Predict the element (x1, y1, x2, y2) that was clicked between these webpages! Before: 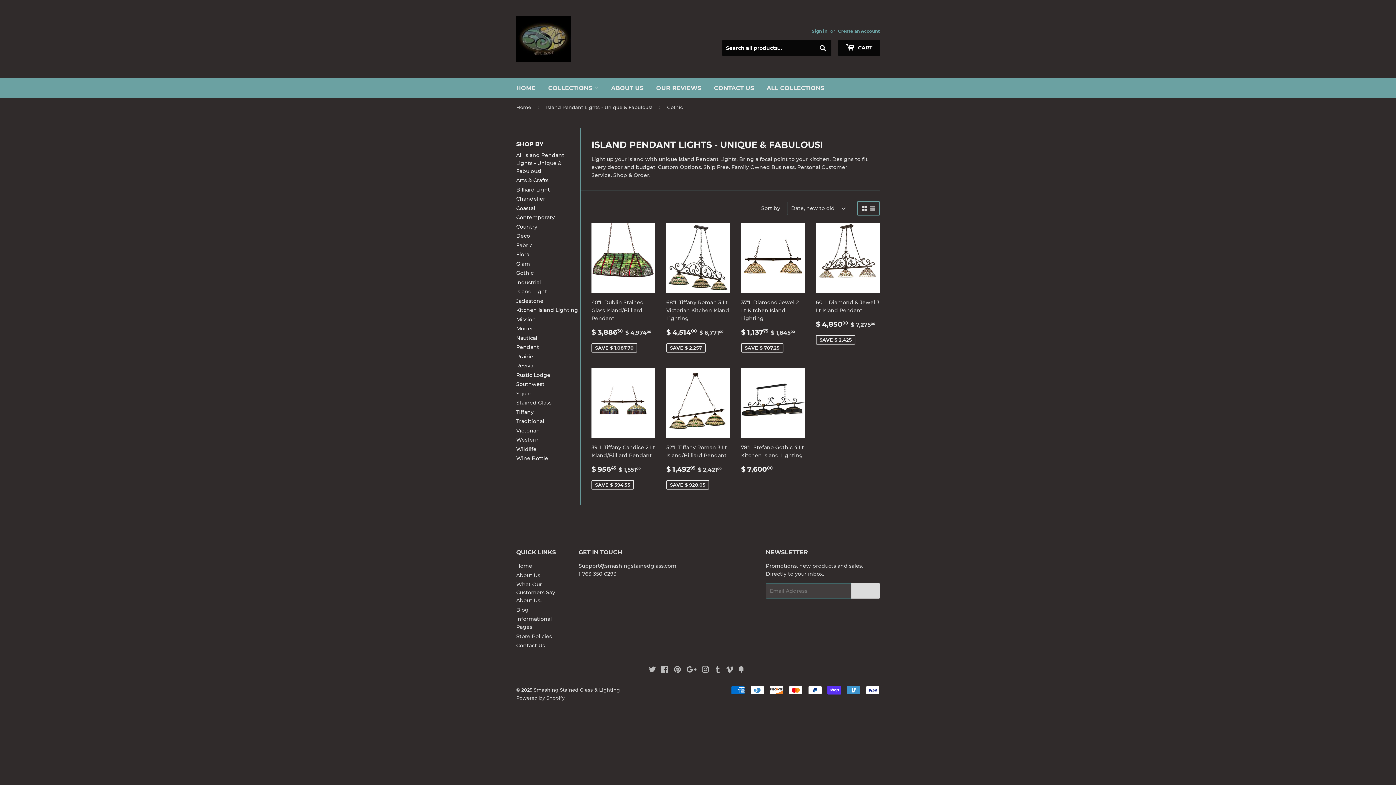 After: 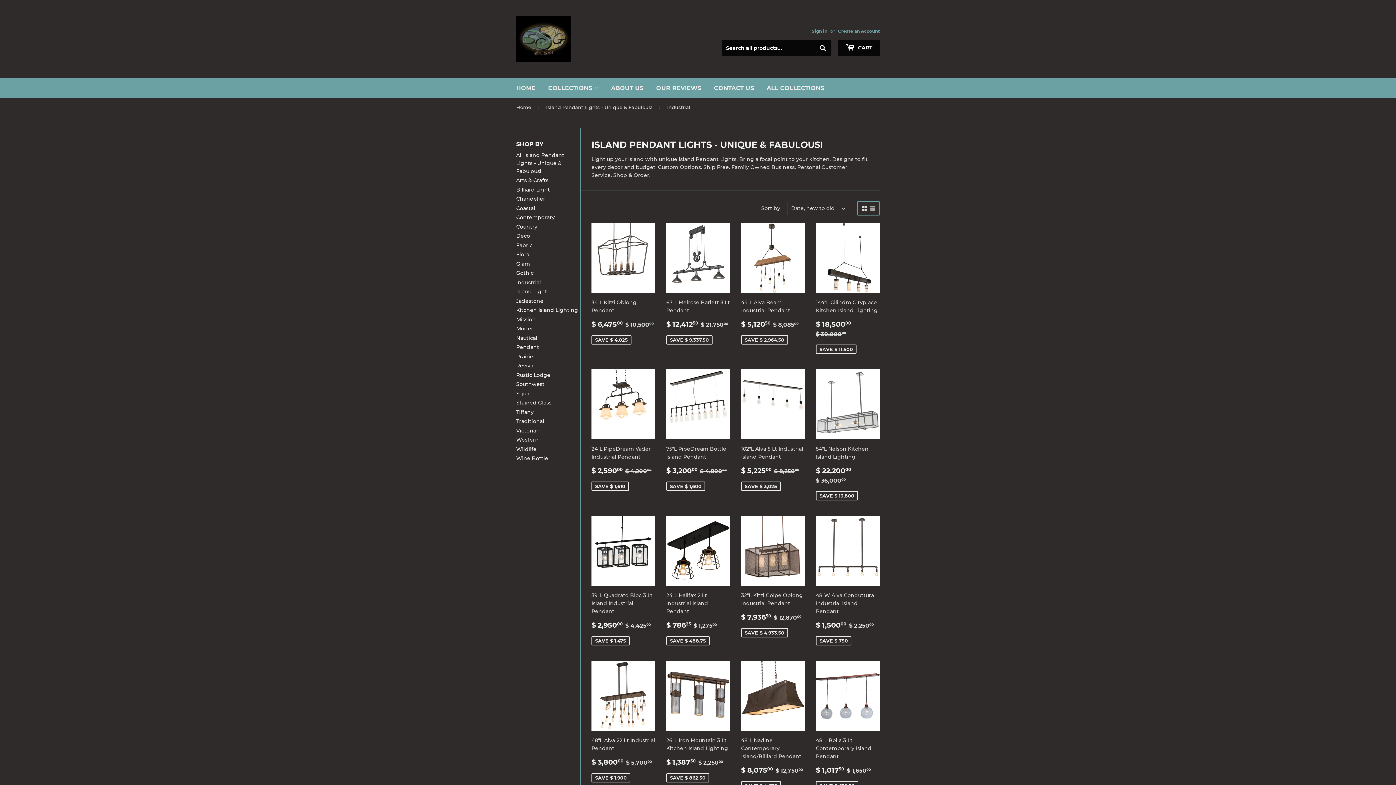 Action: bbox: (516, 279, 541, 285) label: Industrial